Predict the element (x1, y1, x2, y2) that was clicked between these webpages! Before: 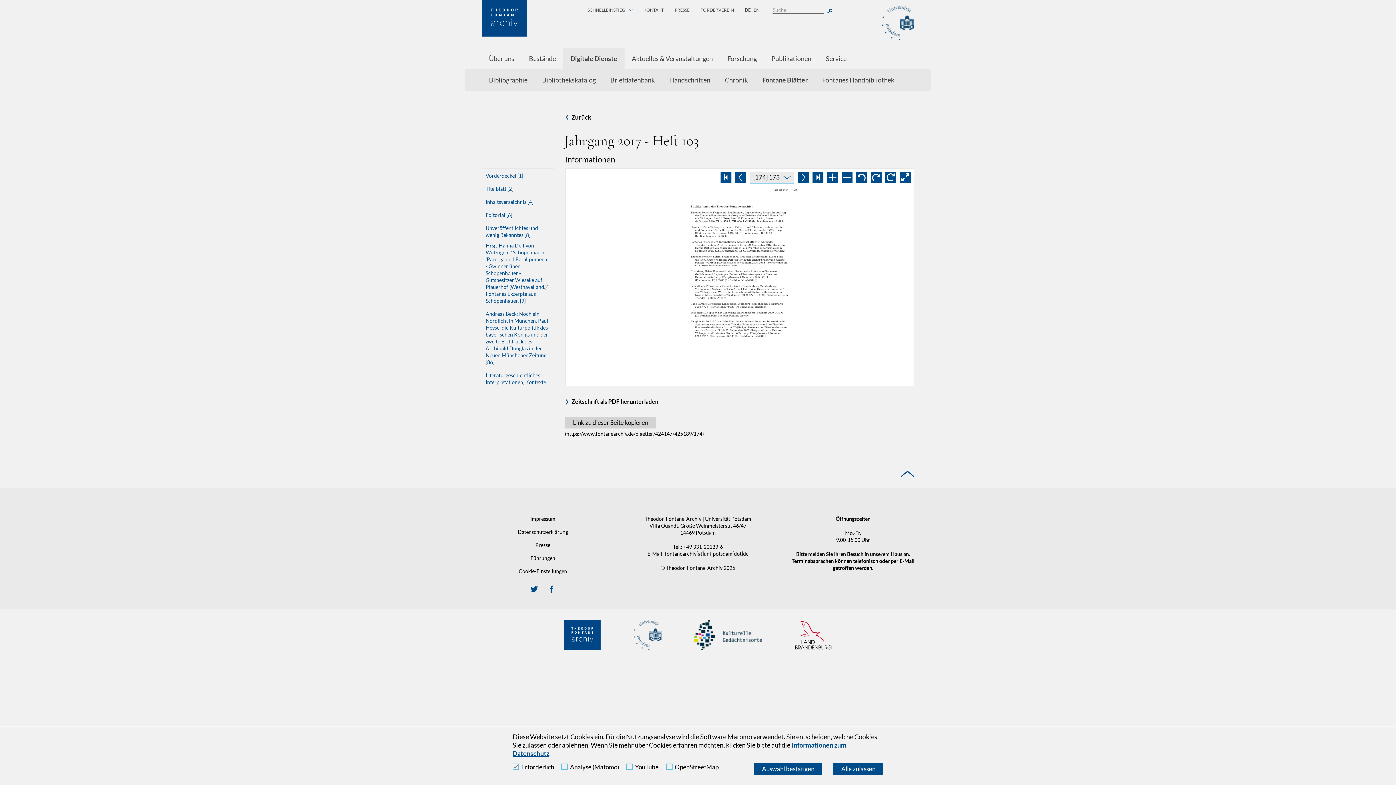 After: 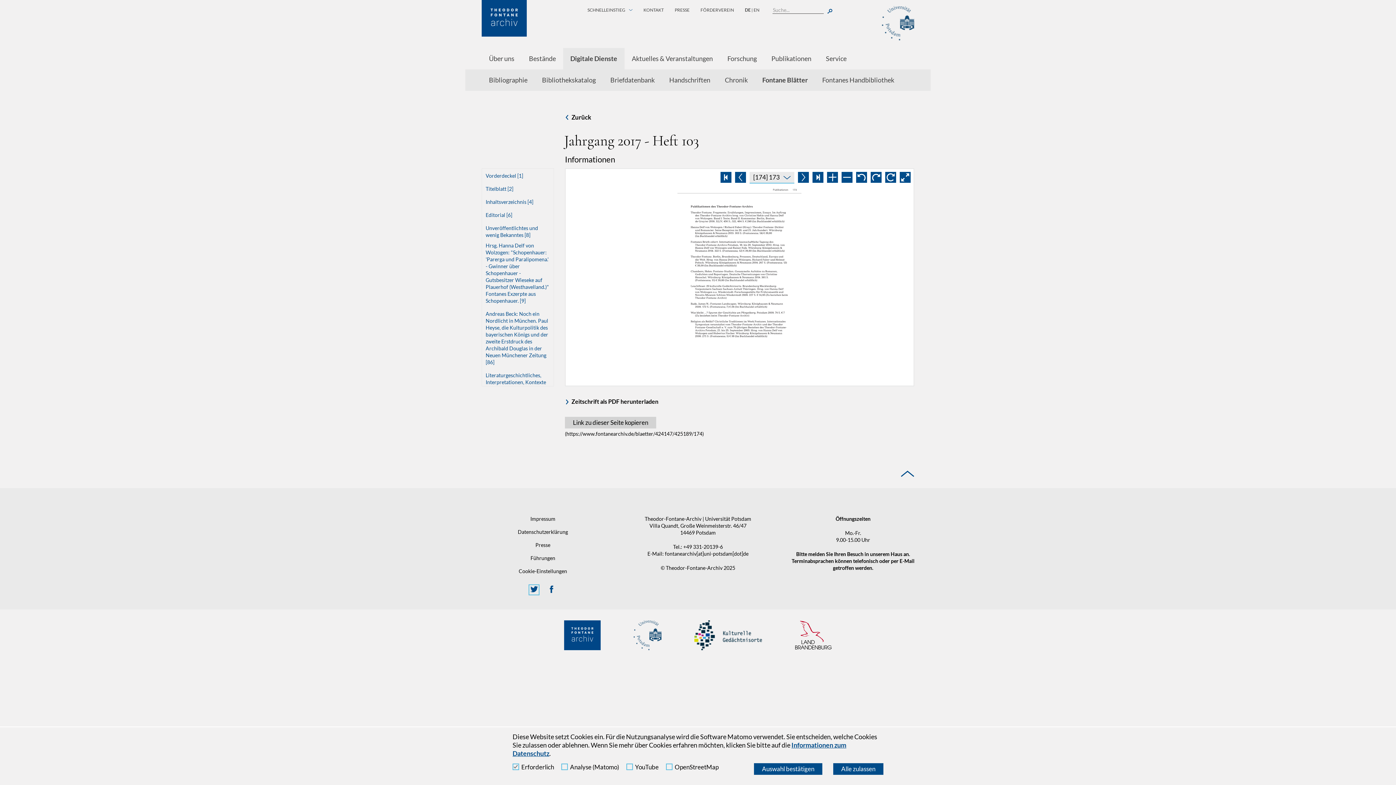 Action: bbox: (529, 585, 538, 594) label: Externer Link: unsere Twitter-Seite (öffnet neues Fenster)